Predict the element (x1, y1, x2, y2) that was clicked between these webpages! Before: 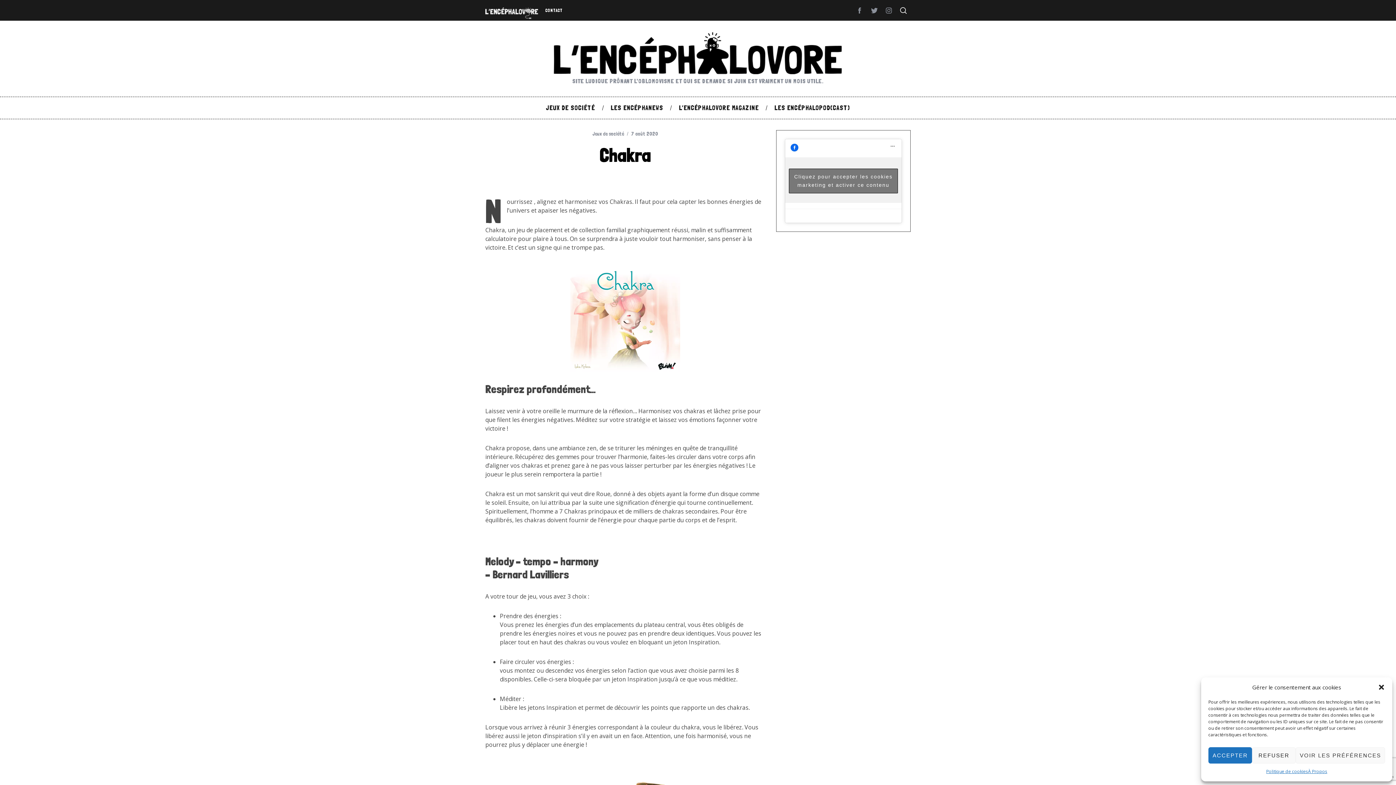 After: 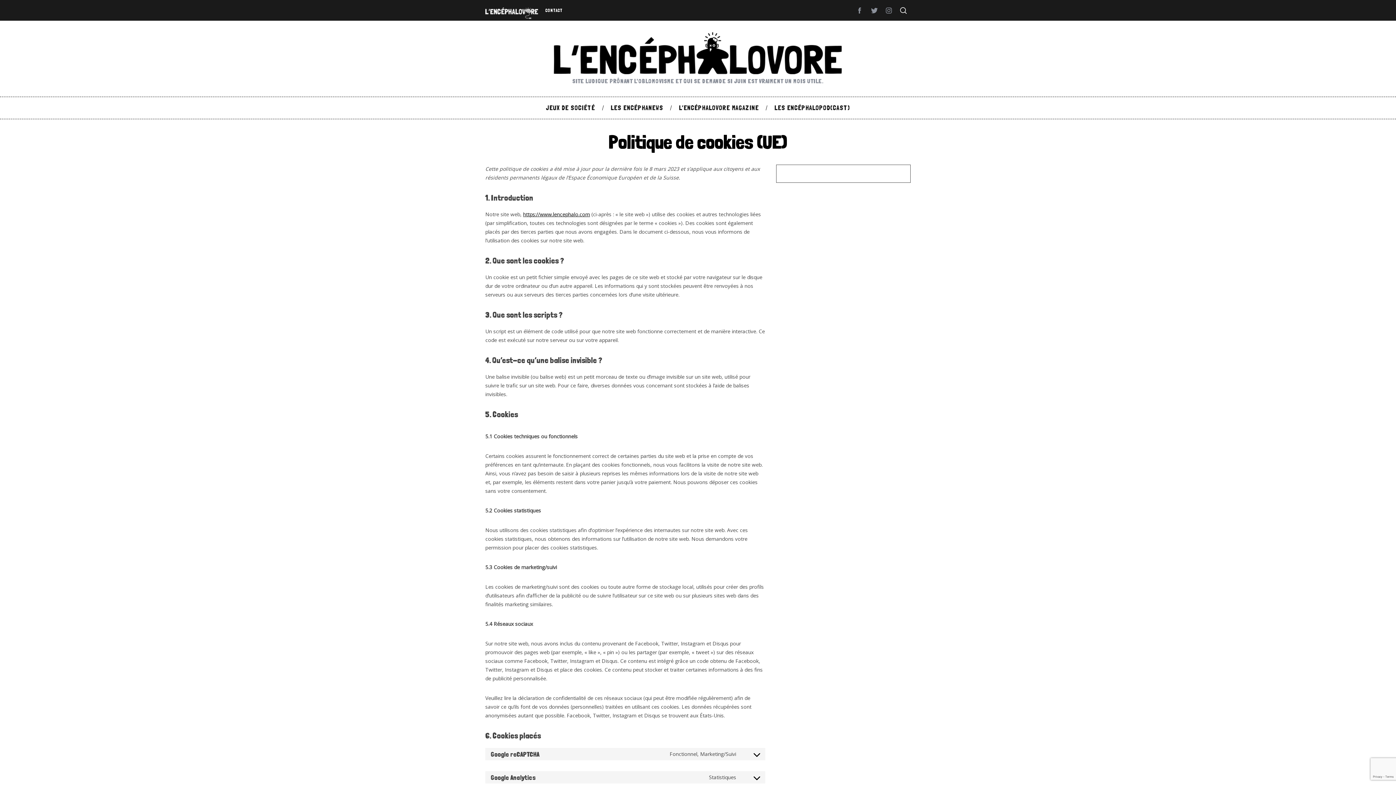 Action: bbox: (1266, 767, 1308, 776) label: Politique de cookies